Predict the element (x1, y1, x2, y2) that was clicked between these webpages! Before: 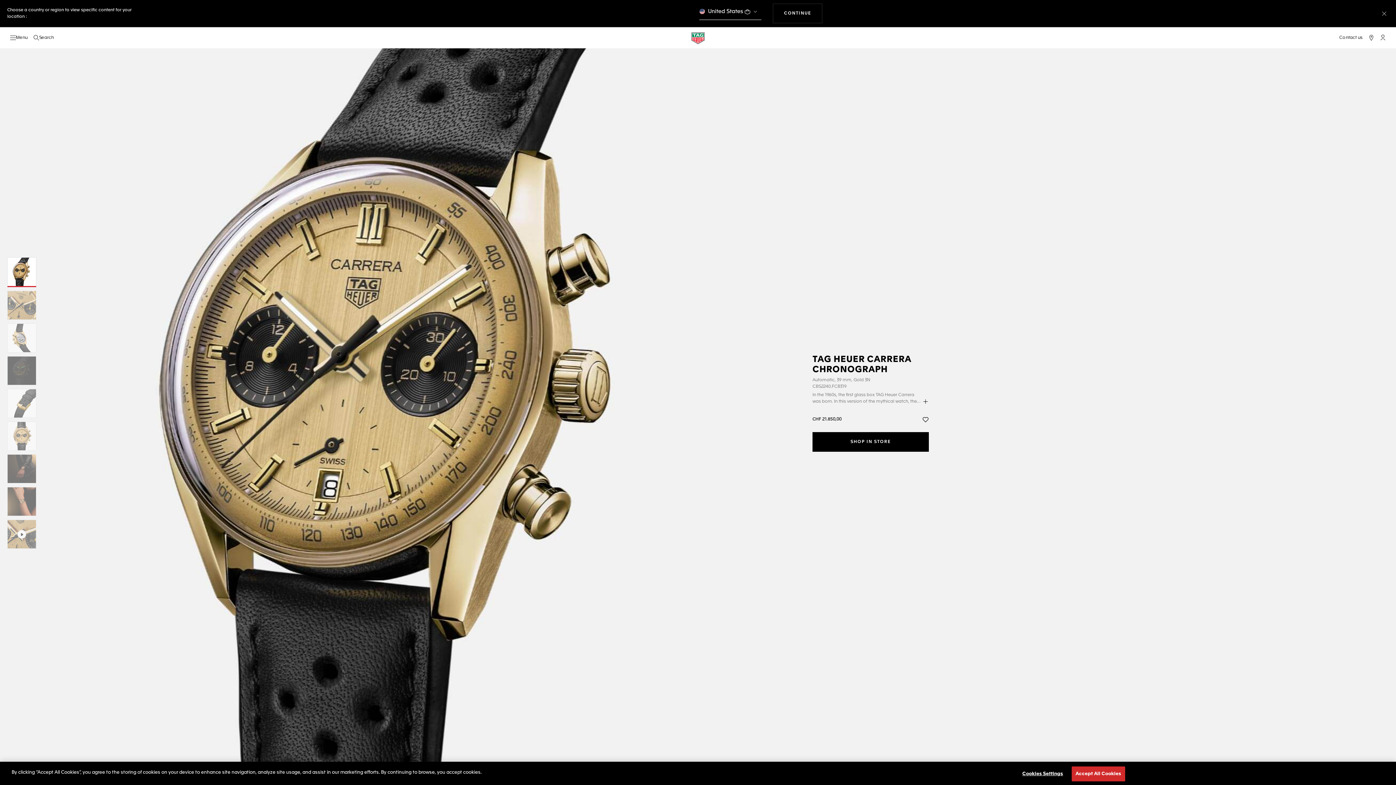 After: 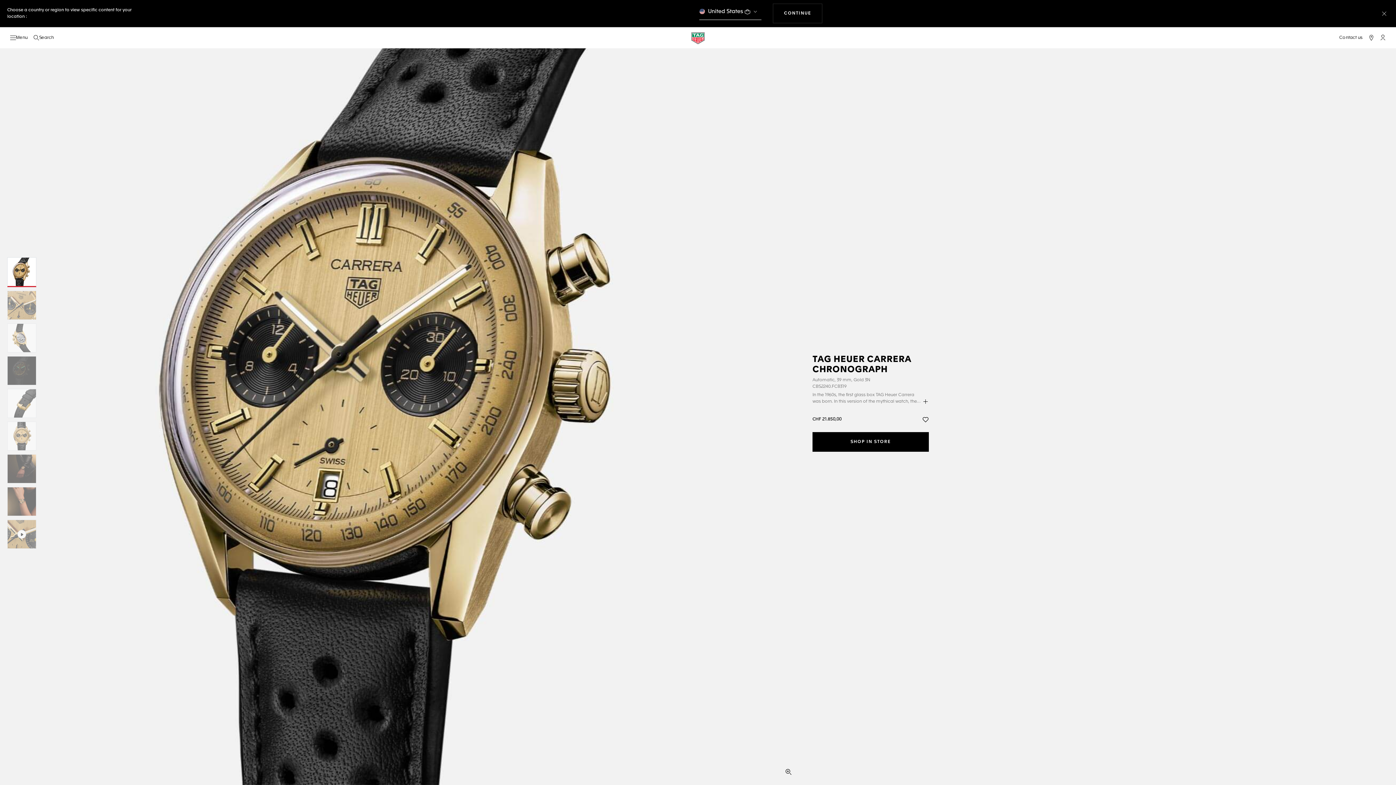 Action: label: Accept All Cookies bbox: (1071, 766, 1125, 781)